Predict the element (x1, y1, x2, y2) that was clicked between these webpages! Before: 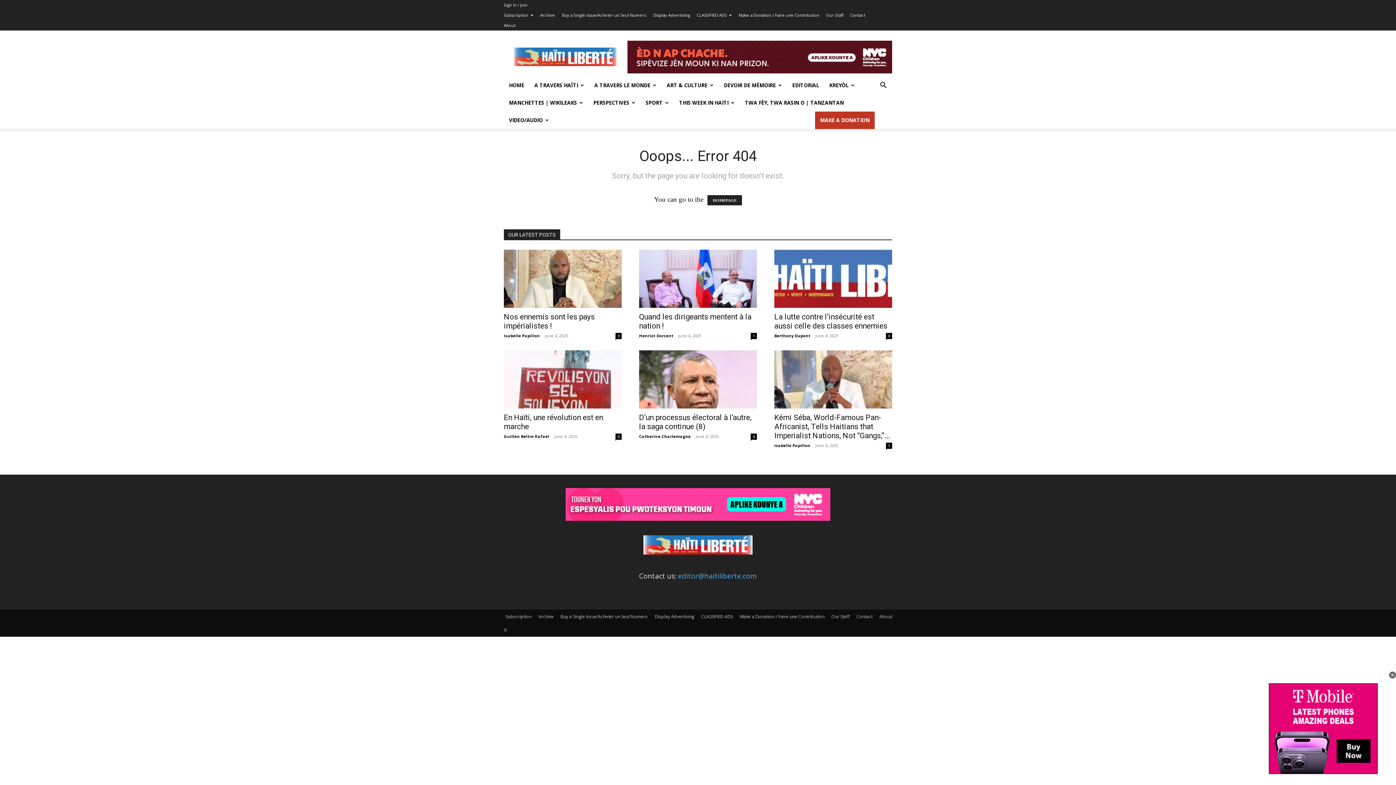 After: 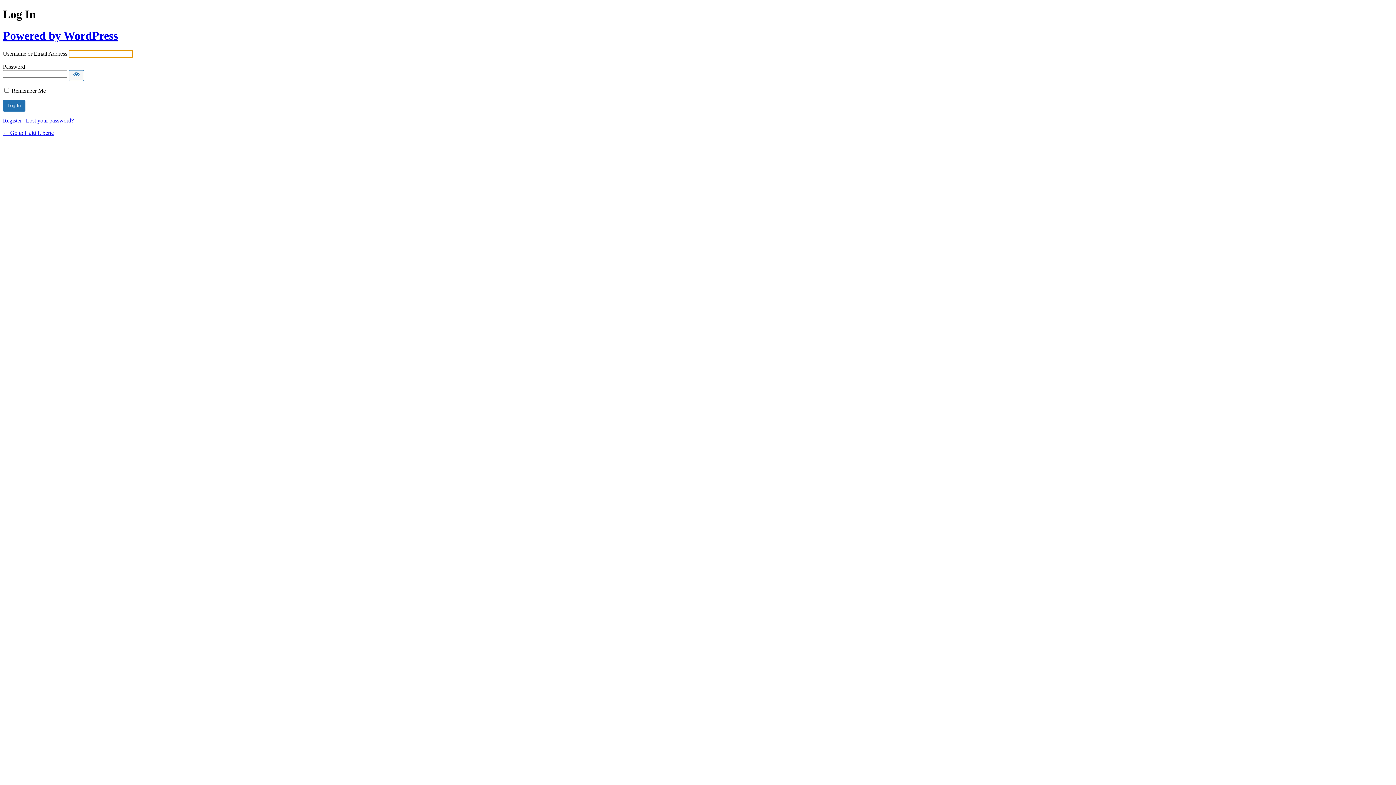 Action: label: Subscription bbox: (504, 12, 533, 17)